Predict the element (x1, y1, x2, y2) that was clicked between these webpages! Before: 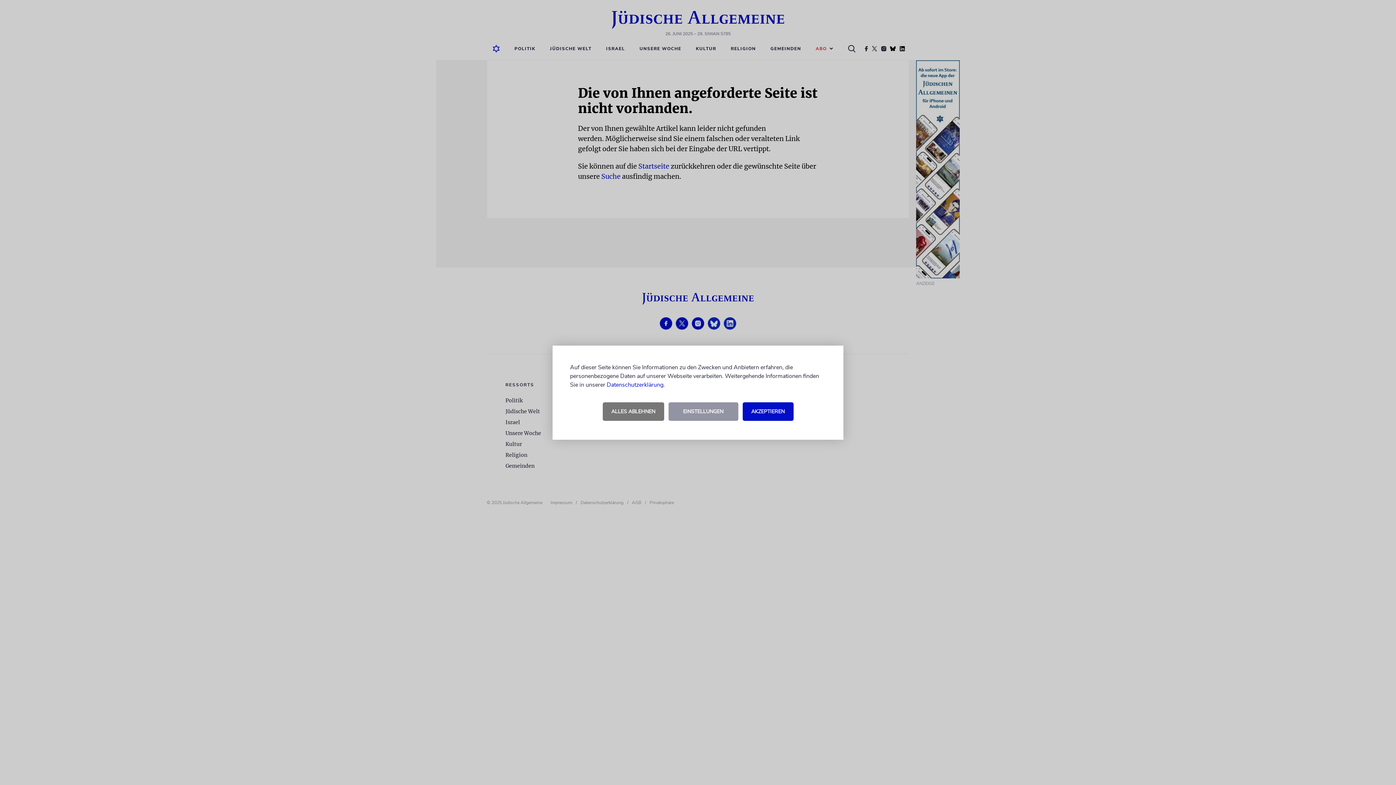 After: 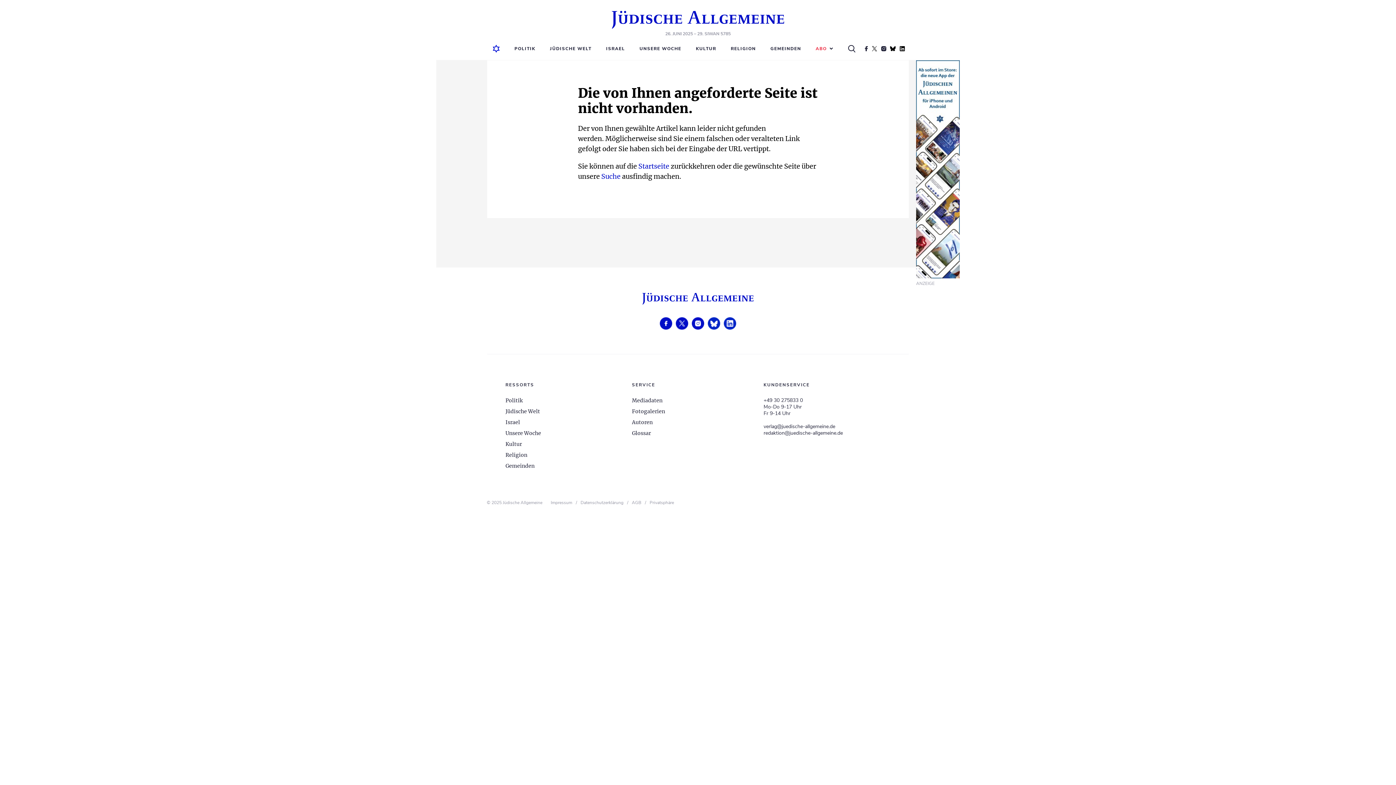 Action: bbox: (742, 402, 793, 420) label: AKZEPTIEREN